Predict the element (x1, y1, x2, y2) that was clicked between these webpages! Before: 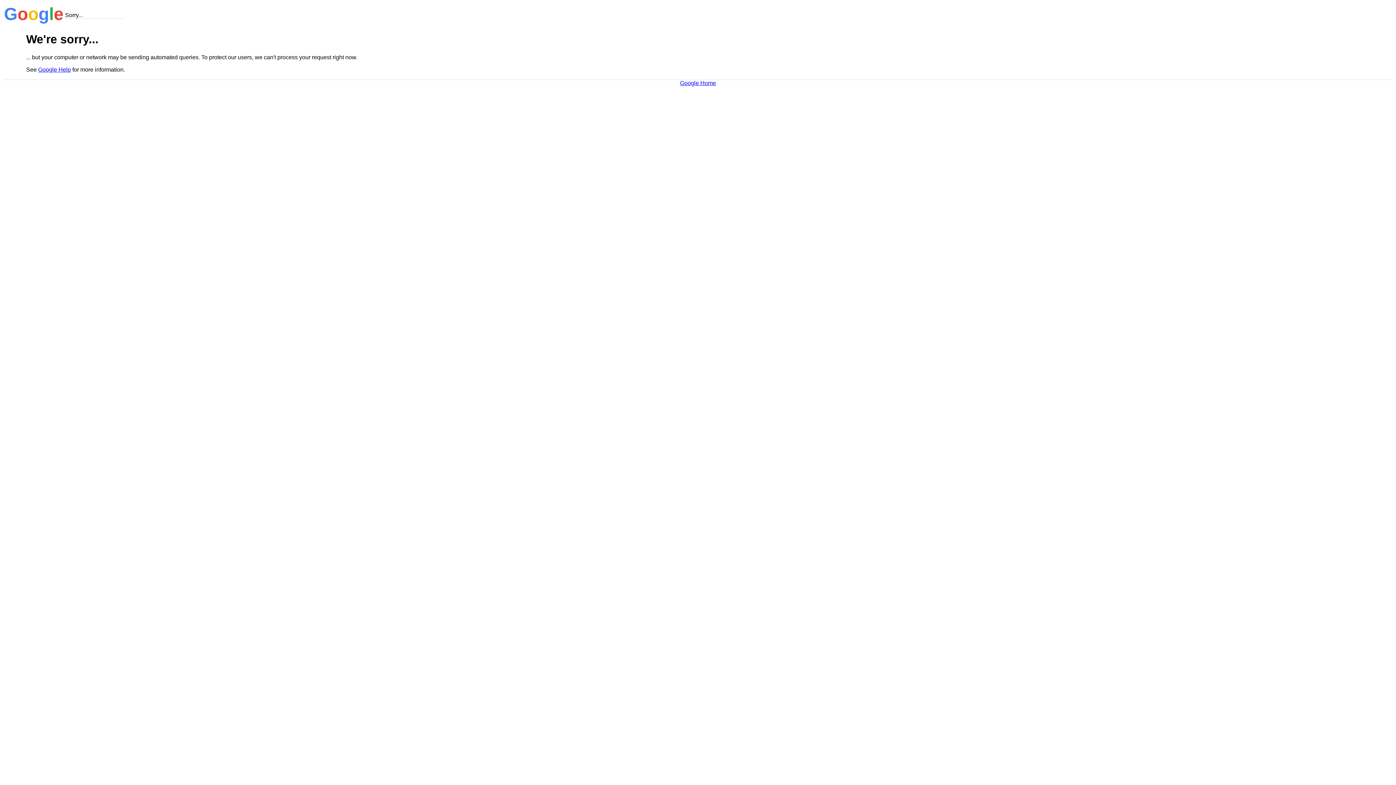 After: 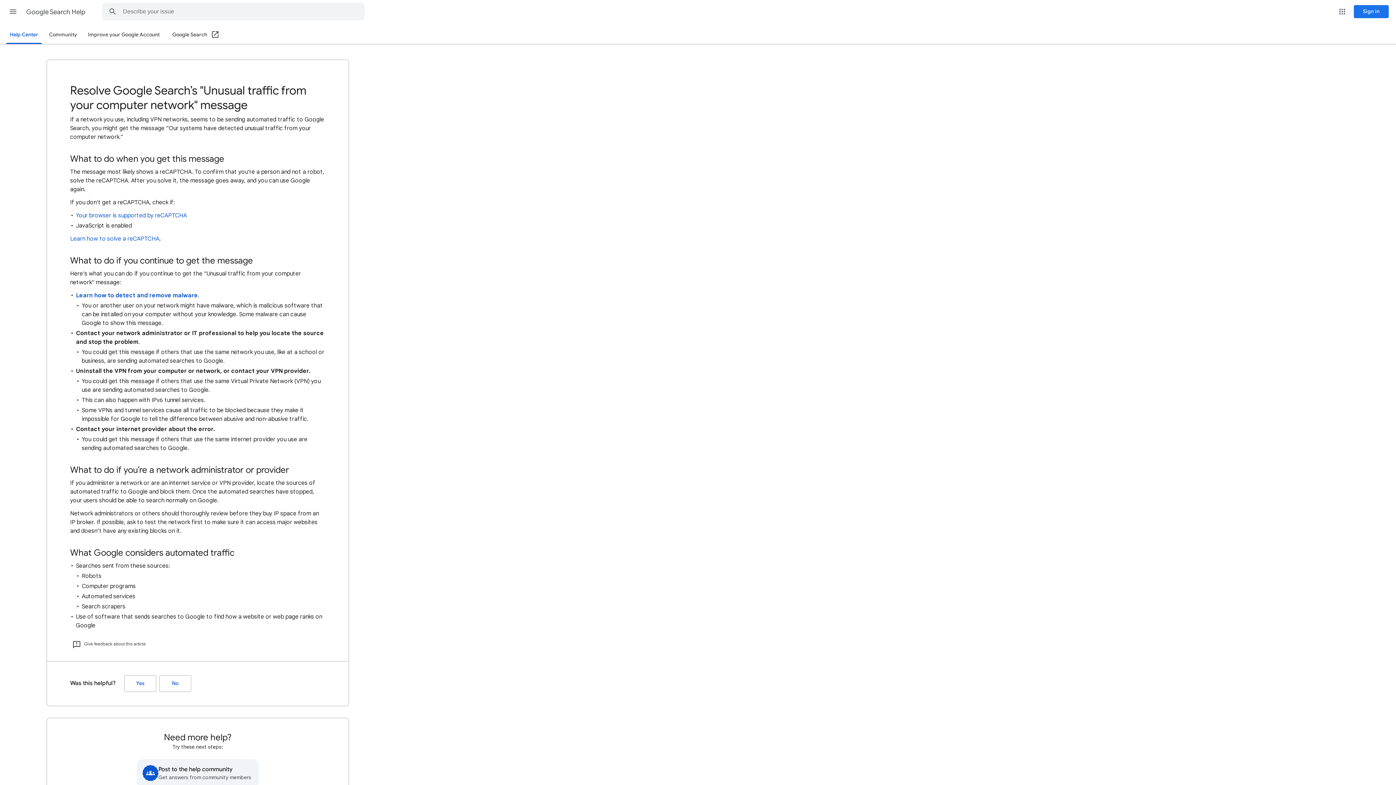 Action: label: Google Help bbox: (38, 66, 70, 72)